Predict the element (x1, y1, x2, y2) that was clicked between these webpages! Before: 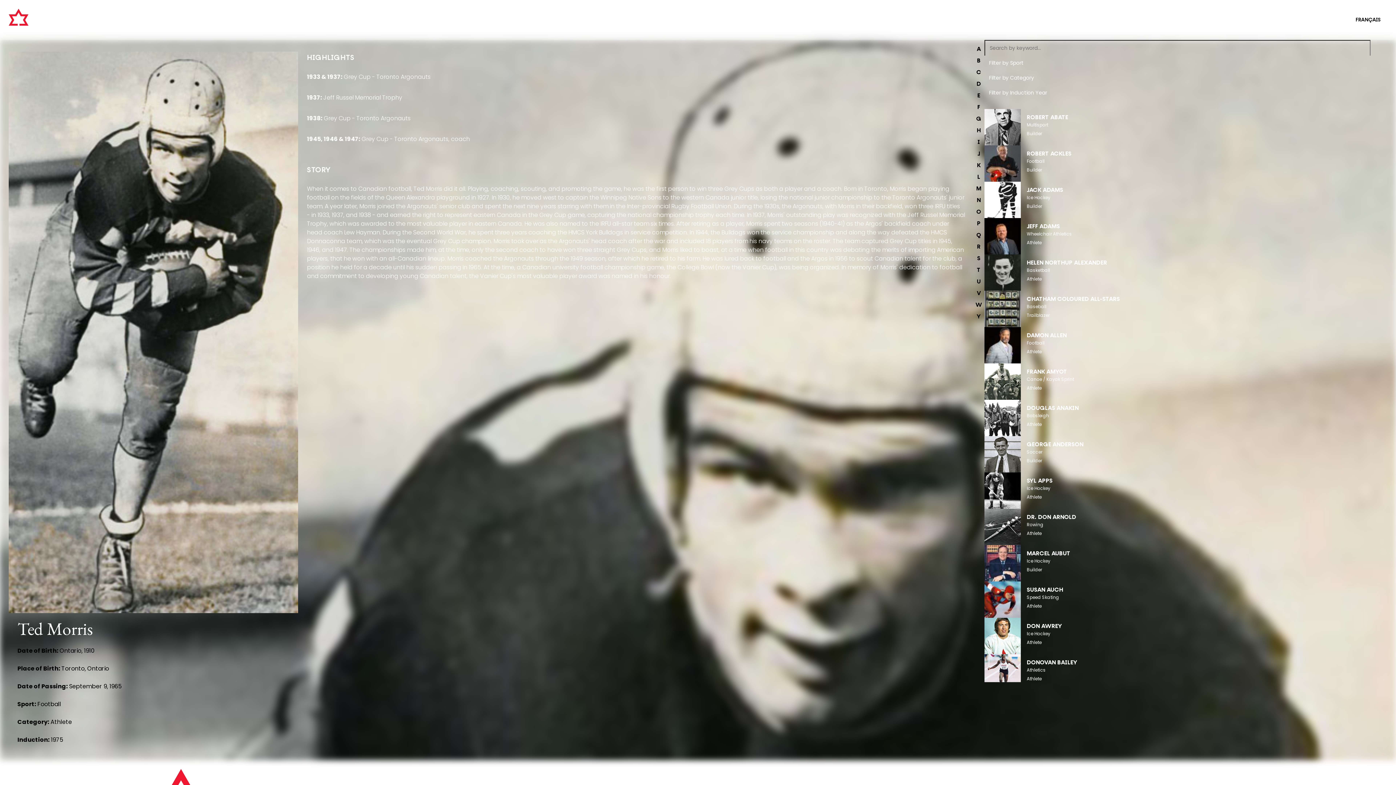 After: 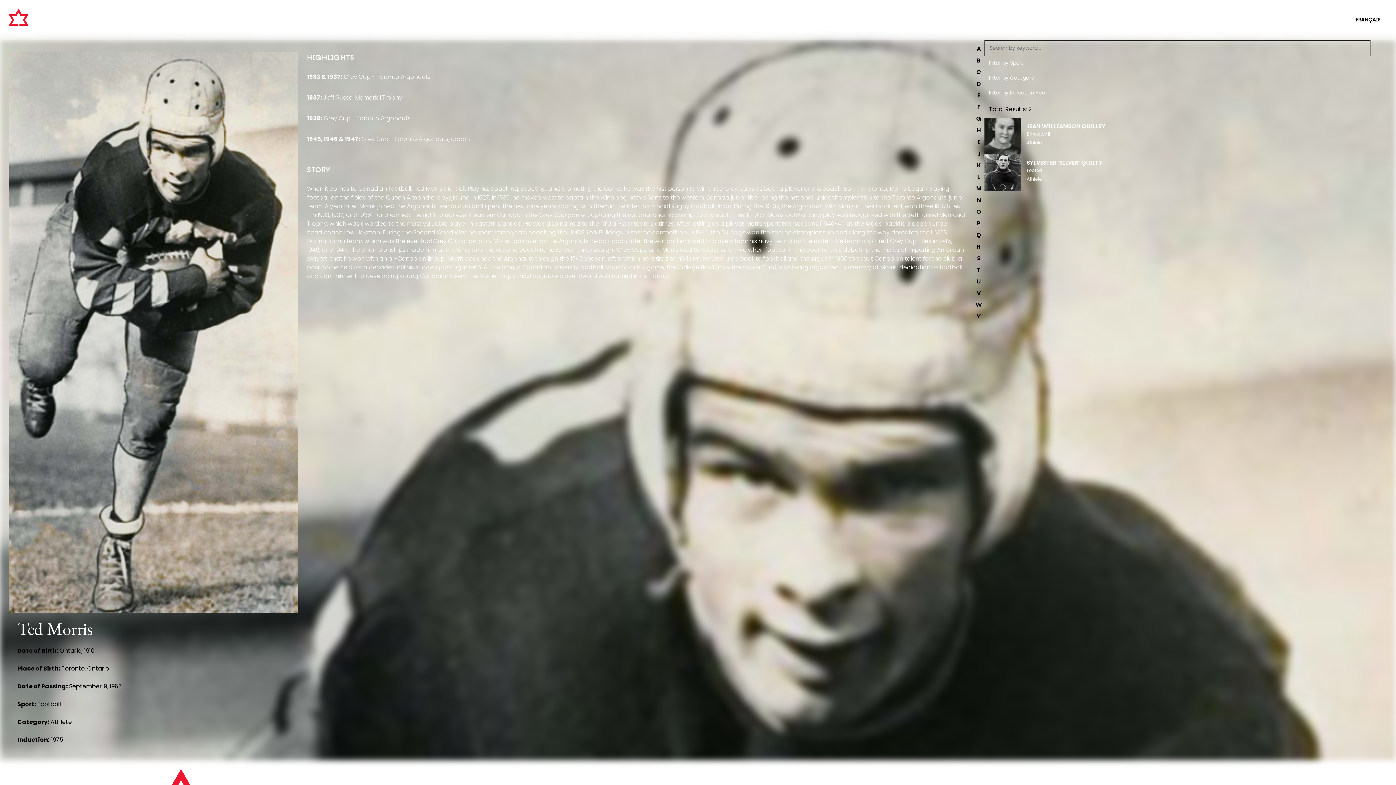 Action: label: Q bbox: (975, 229, 982, 241)